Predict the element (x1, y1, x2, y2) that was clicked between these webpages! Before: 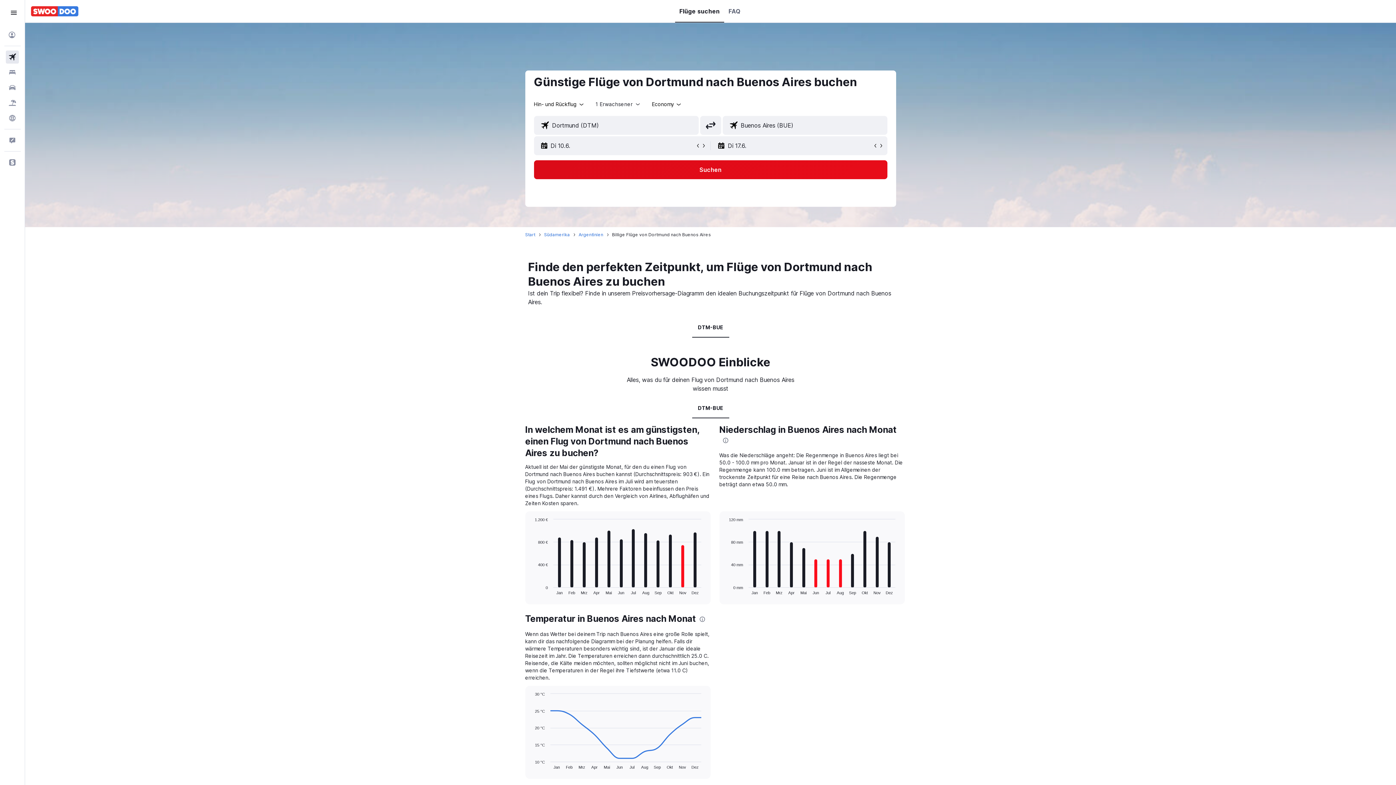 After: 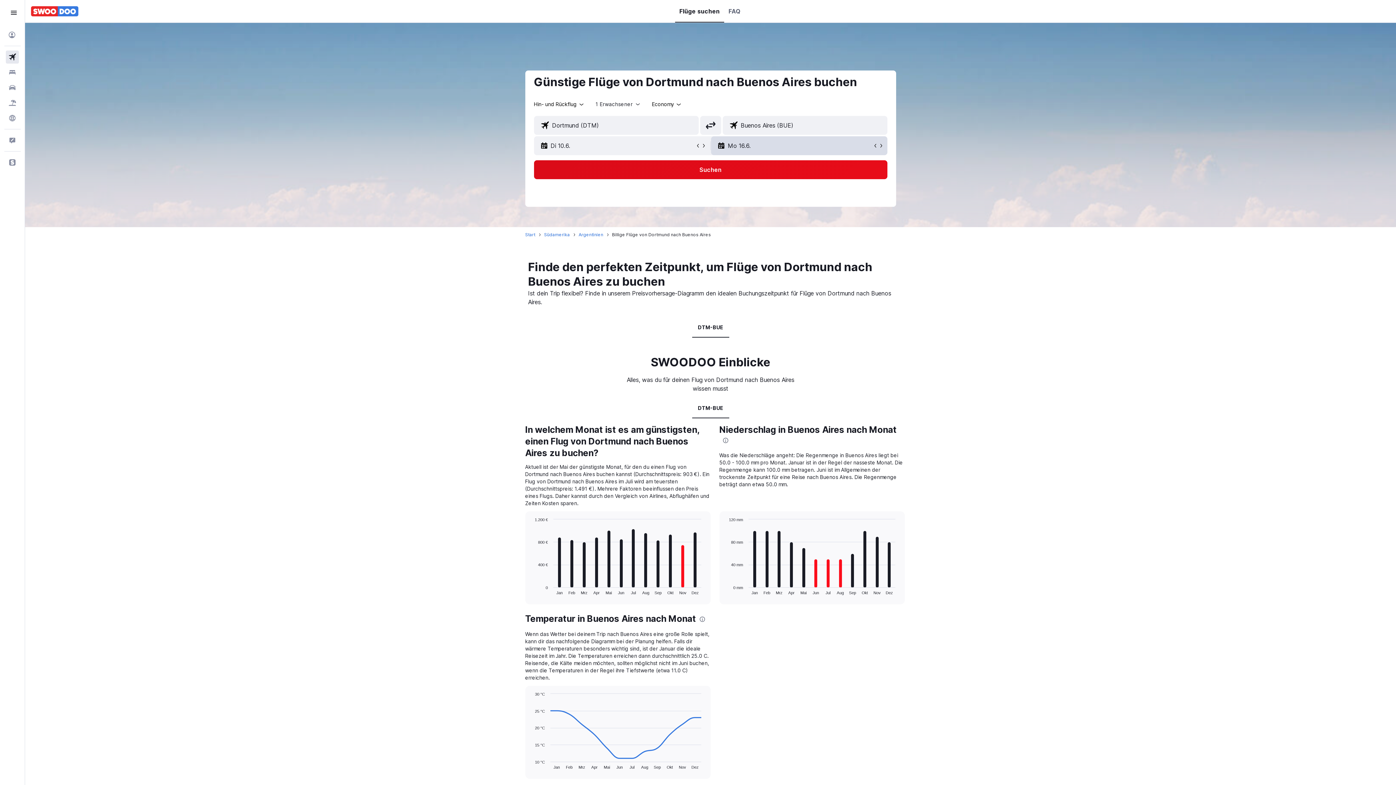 Action: bbox: (872, 142, 878, 148)